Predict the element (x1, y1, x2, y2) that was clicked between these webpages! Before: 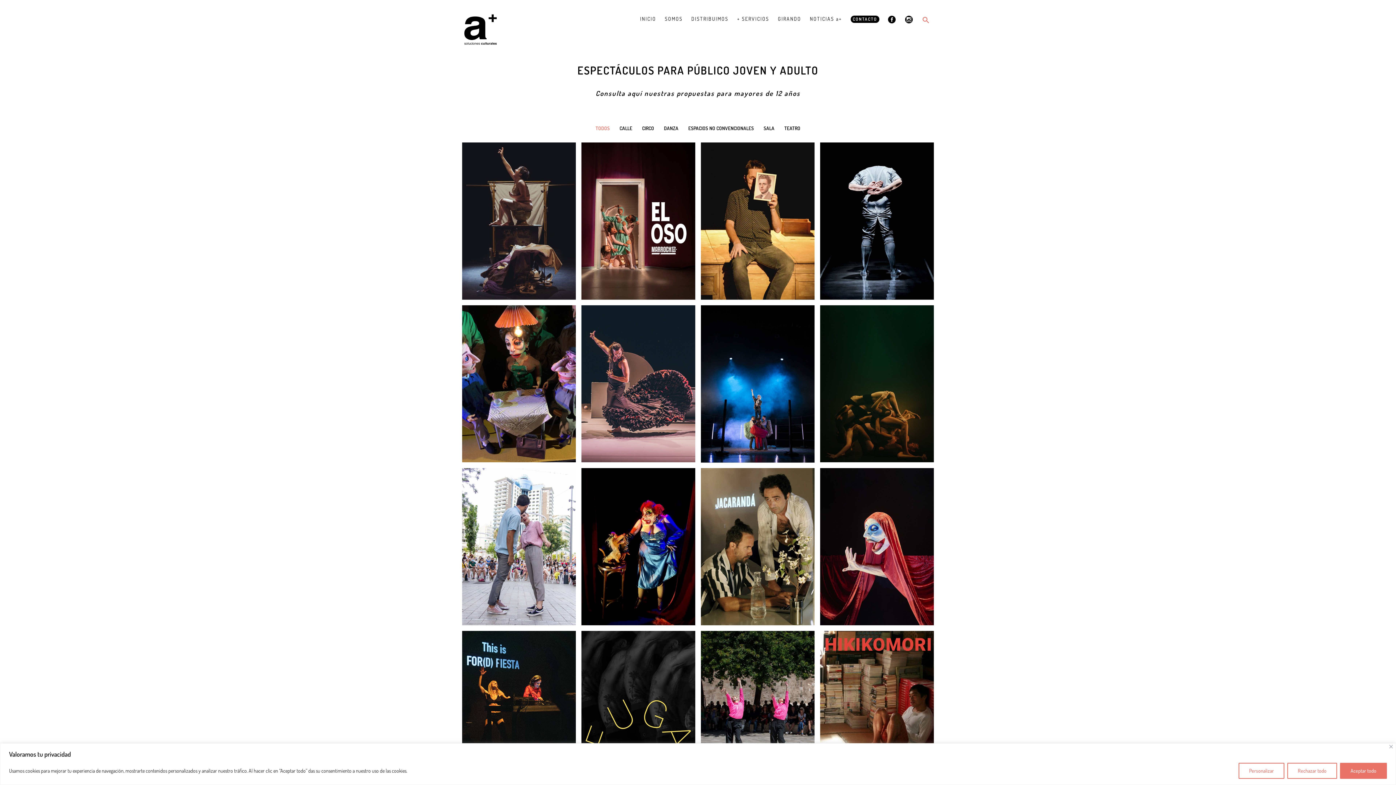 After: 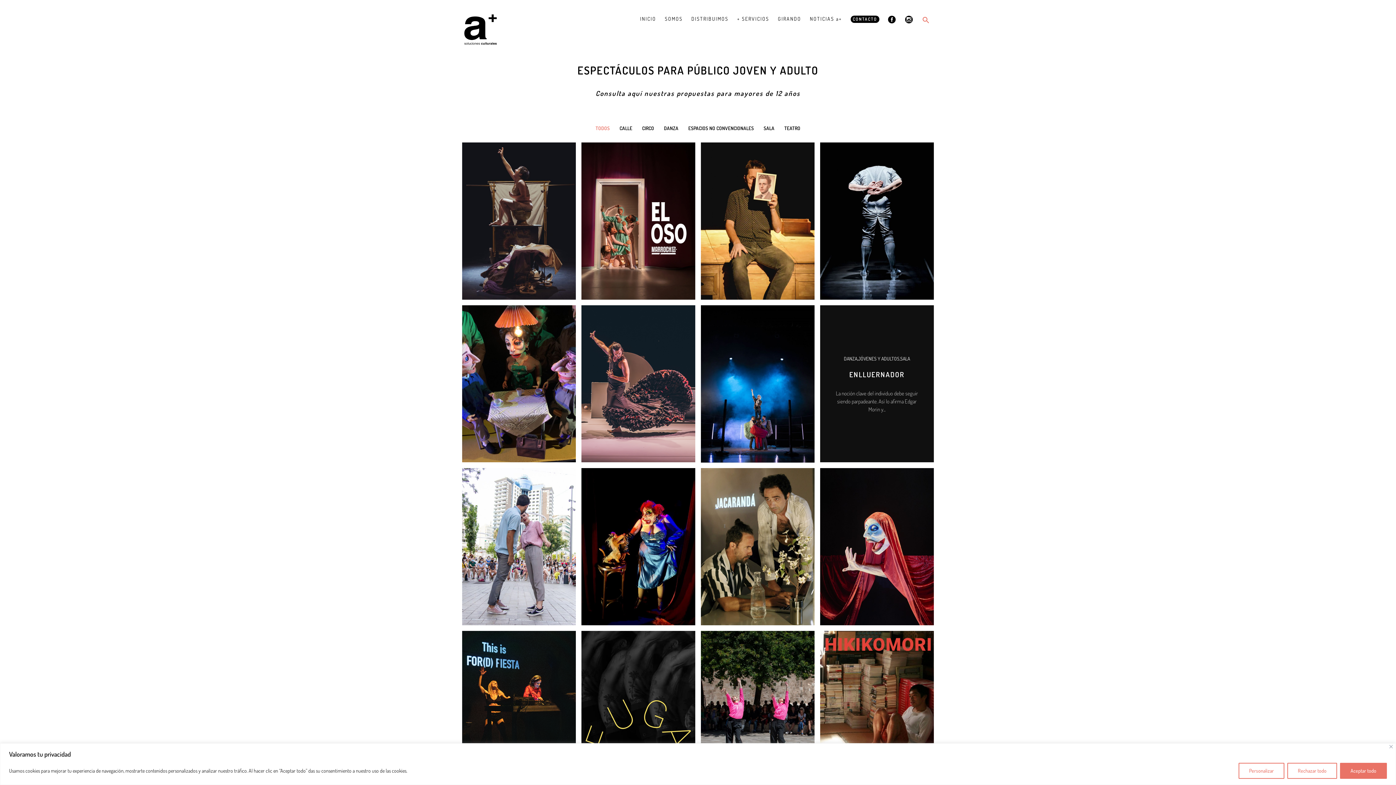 Action: label: DANZA
JÓVENES Y ADULTOS
SALA
ENLLUERNADOR
La noción clave del individuo debe seguir siendo parpadeante. Así lo afirma Edgar Morin y... bbox: (820, 305, 934, 462)